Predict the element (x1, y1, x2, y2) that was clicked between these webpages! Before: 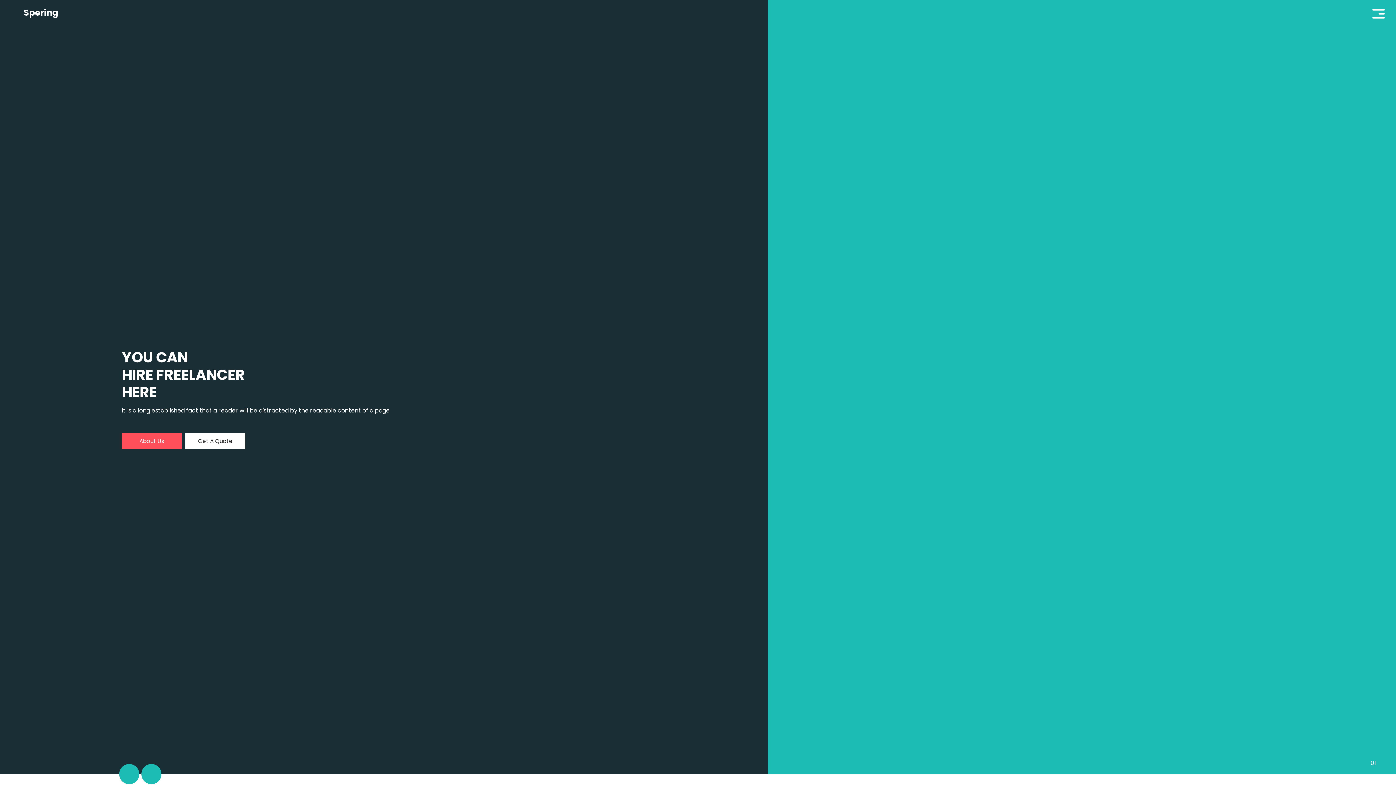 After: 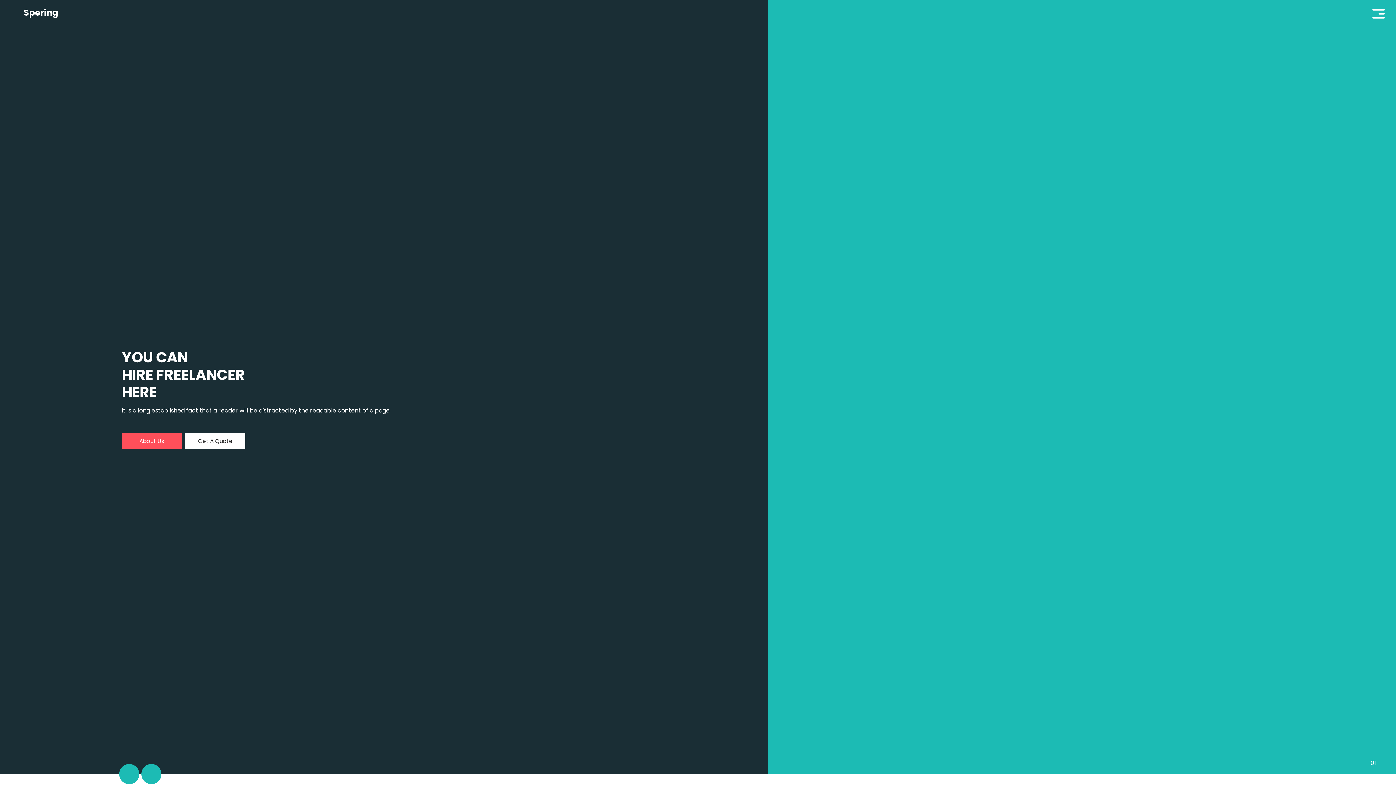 Action: bbox: (1370, 6, 1387, 21)